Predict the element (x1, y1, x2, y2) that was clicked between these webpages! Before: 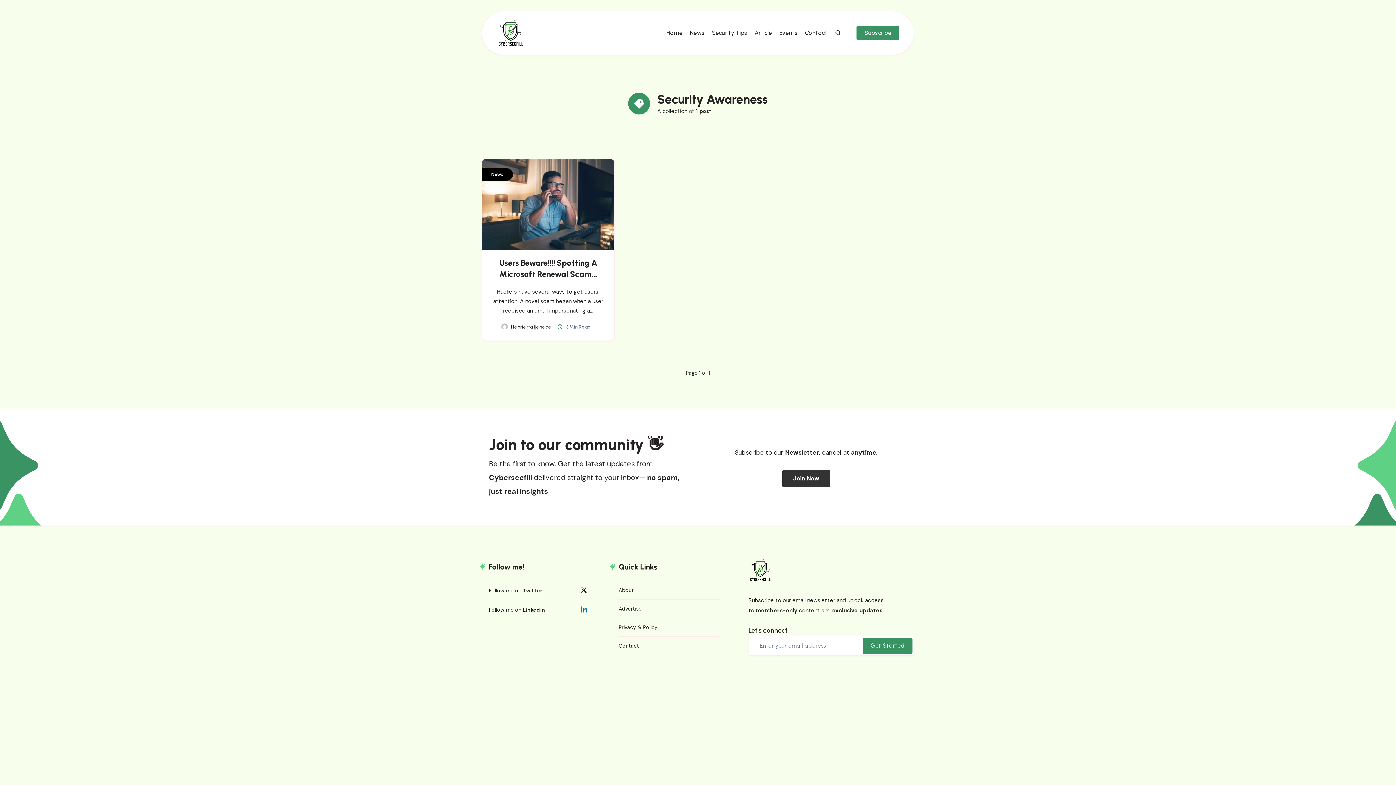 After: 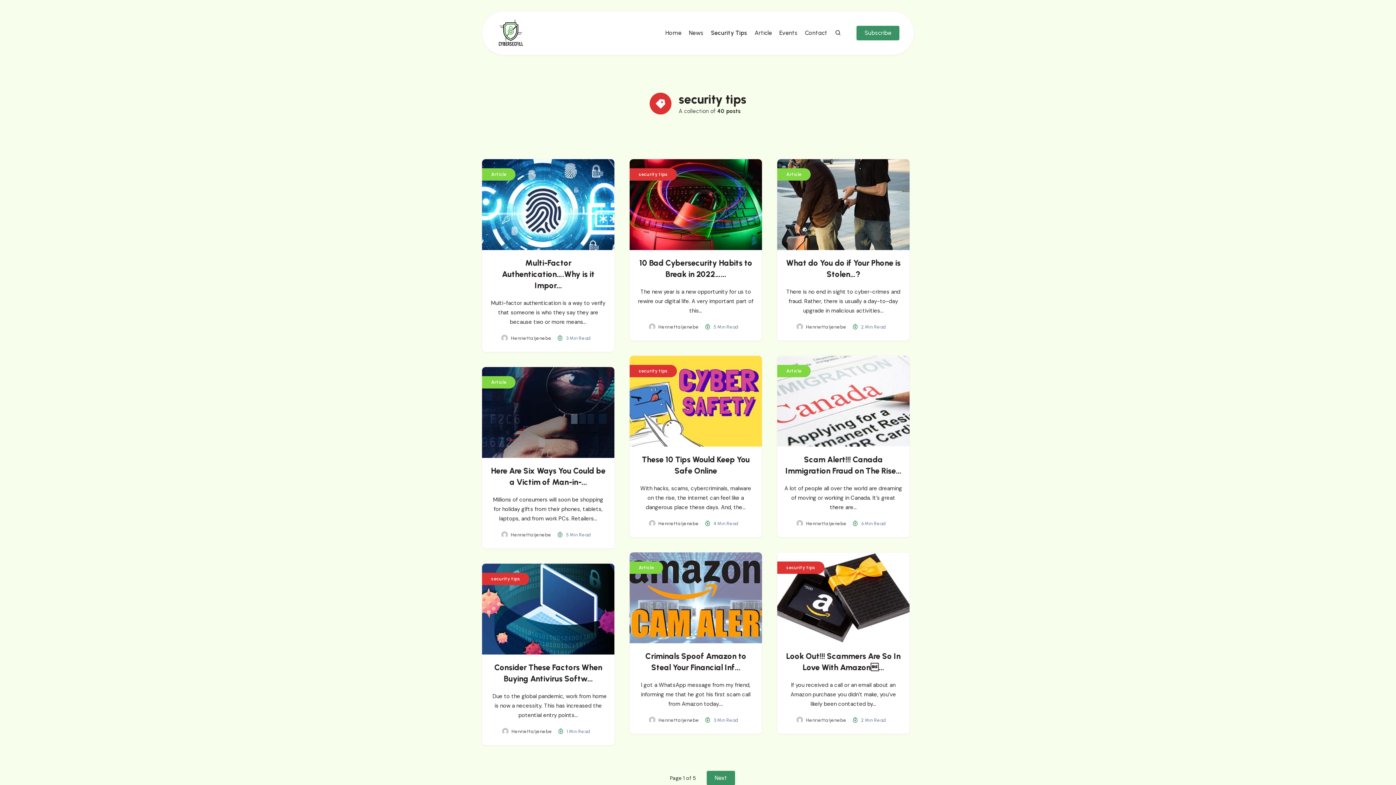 Action: bbox: (712, 29, 747, 36) label: Security Tips